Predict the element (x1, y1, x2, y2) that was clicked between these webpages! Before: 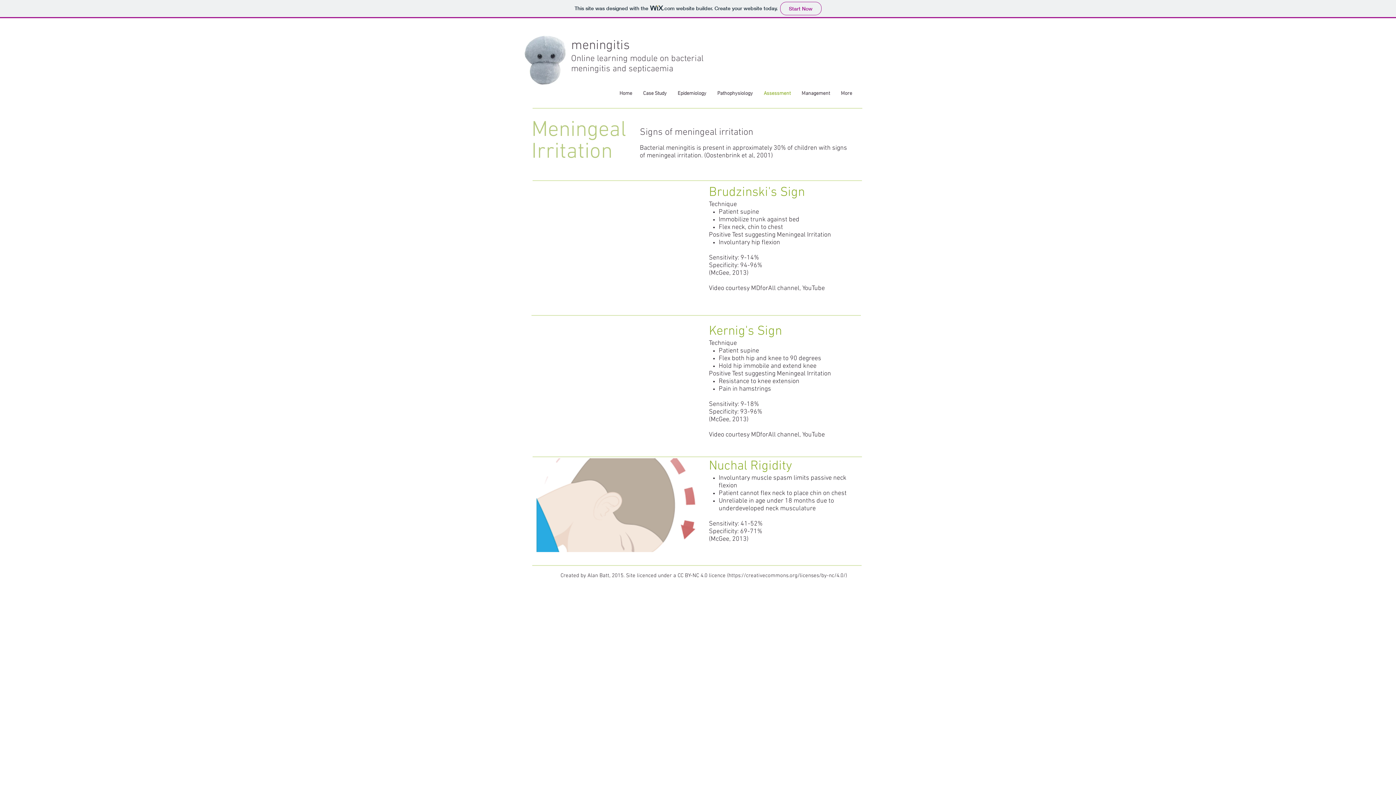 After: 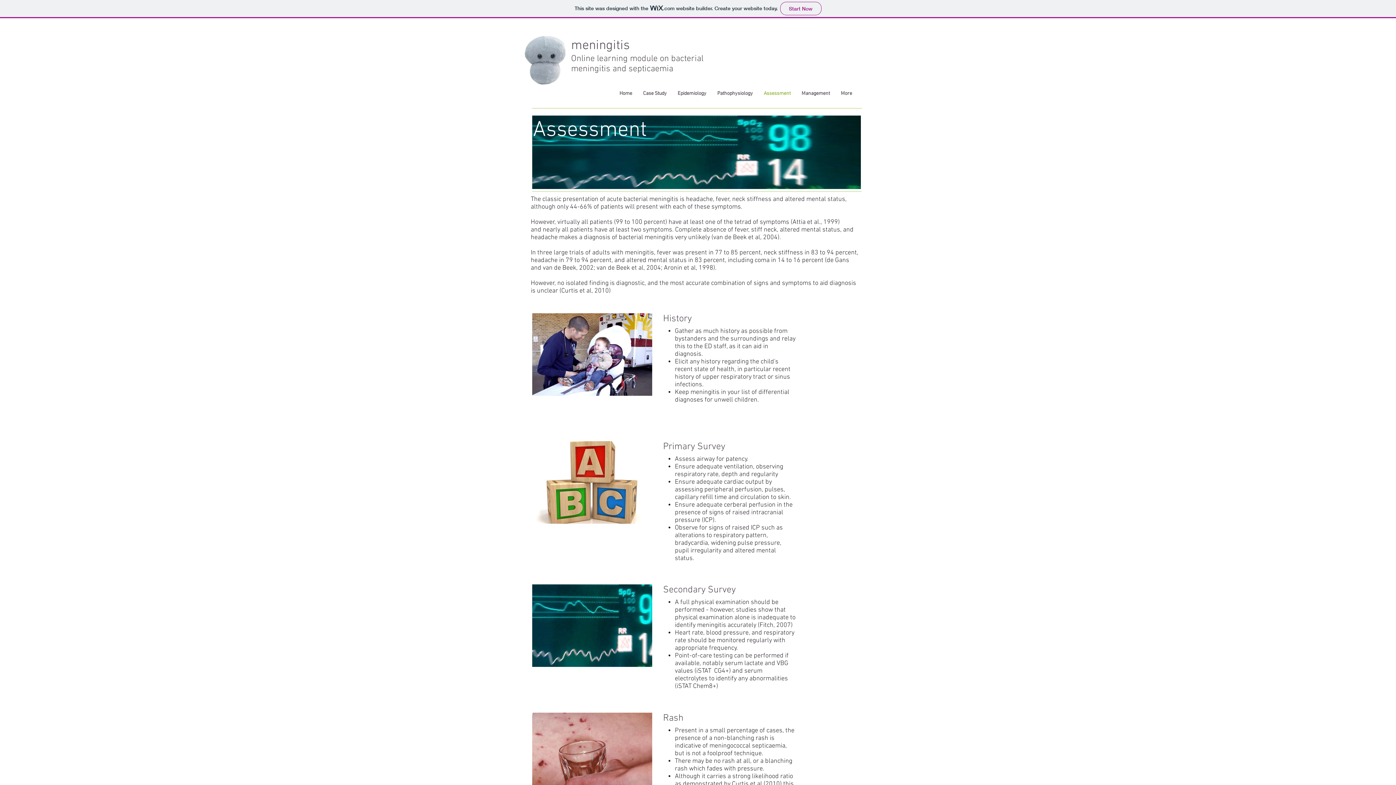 Action: label: Assessment bbox: (758, 89, 796, 98)